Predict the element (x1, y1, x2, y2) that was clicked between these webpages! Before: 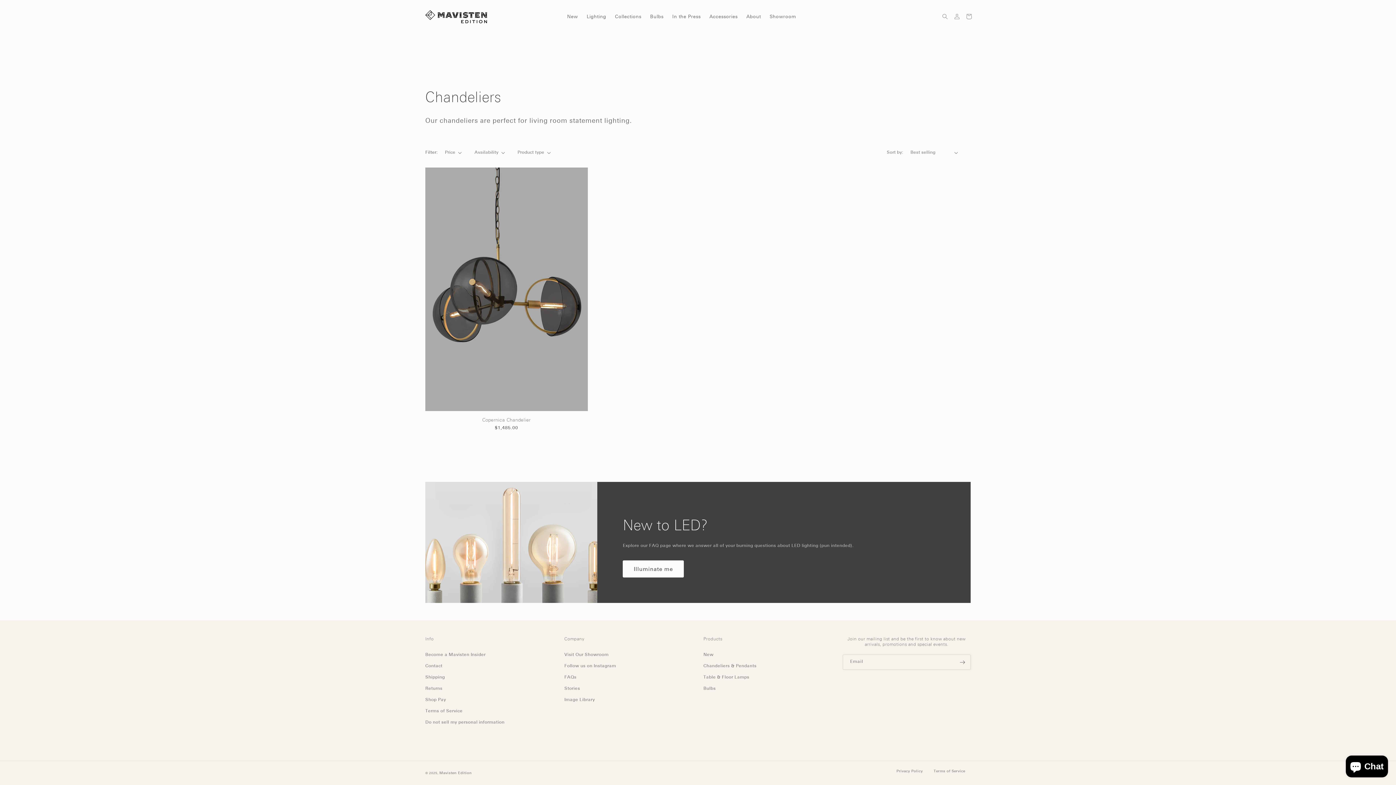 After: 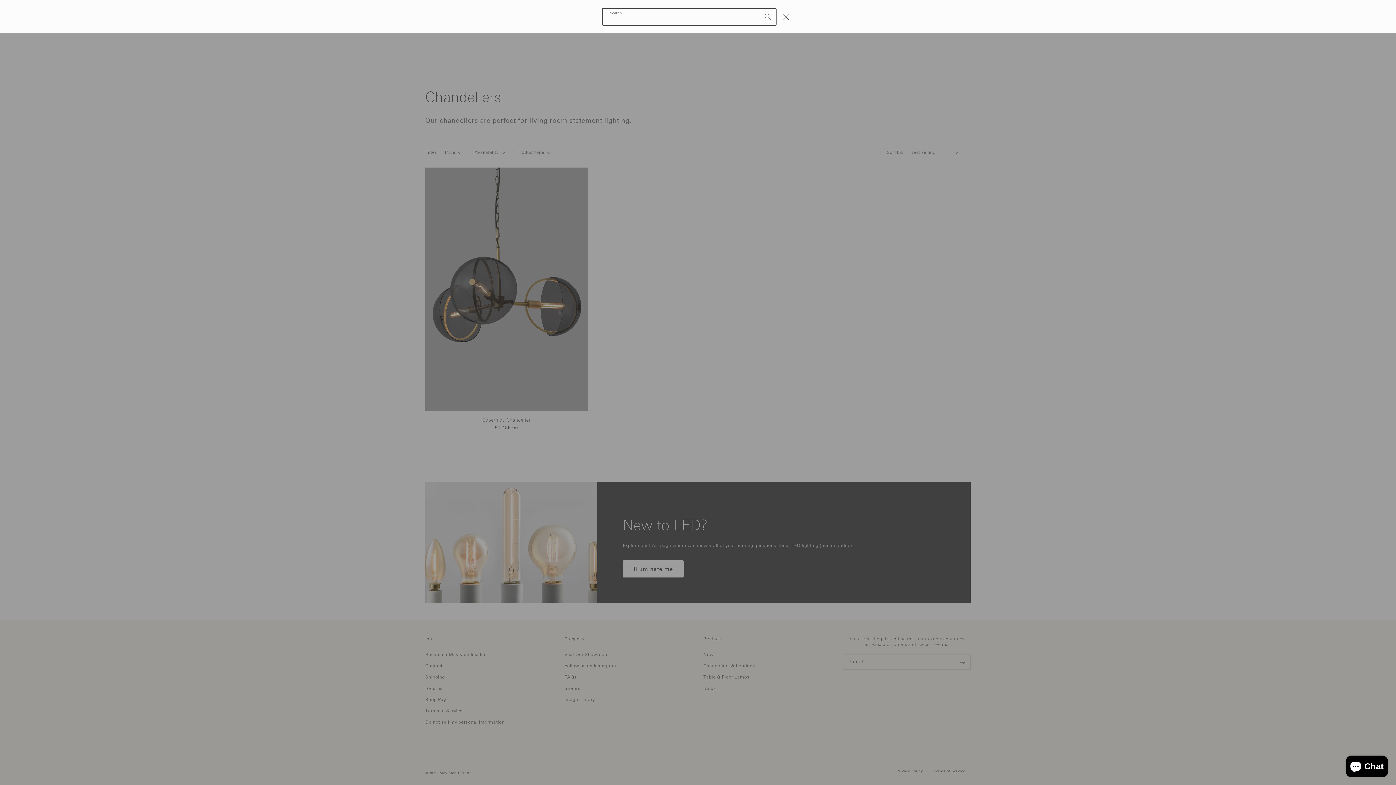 Action: bbox: (939, 10, 951, 22) label: Search